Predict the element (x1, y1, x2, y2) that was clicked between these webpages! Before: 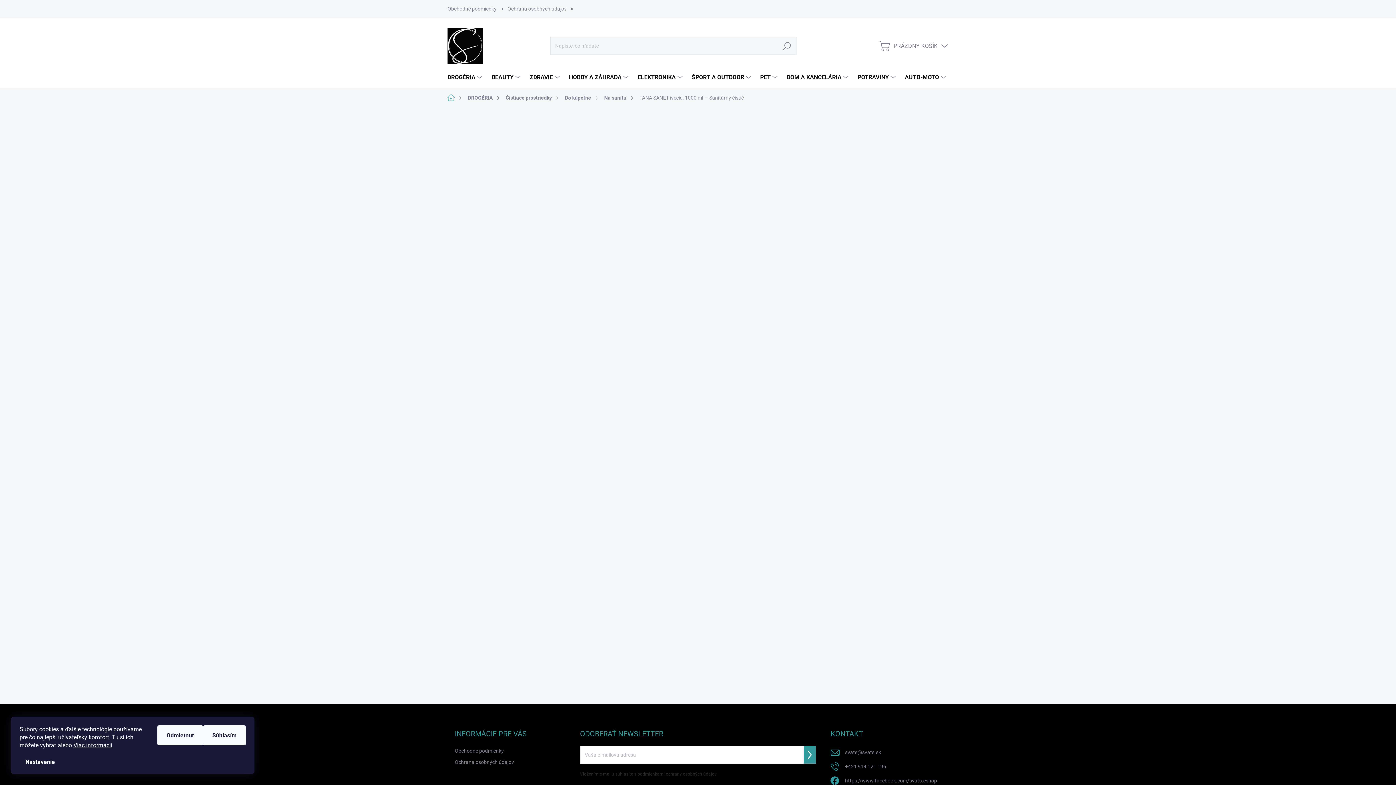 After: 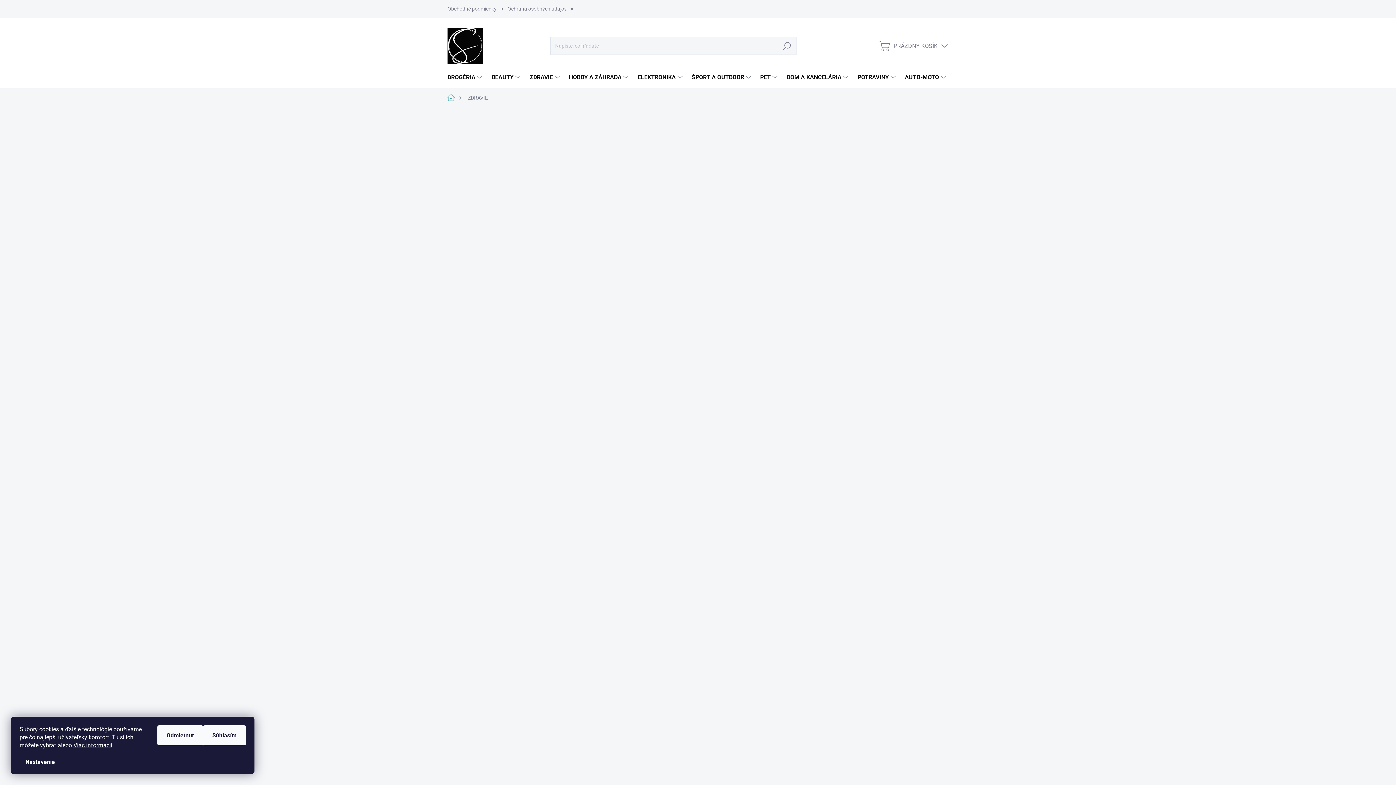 Action: label: ZDRAVIE bbox: (522, 66, 561, 88)